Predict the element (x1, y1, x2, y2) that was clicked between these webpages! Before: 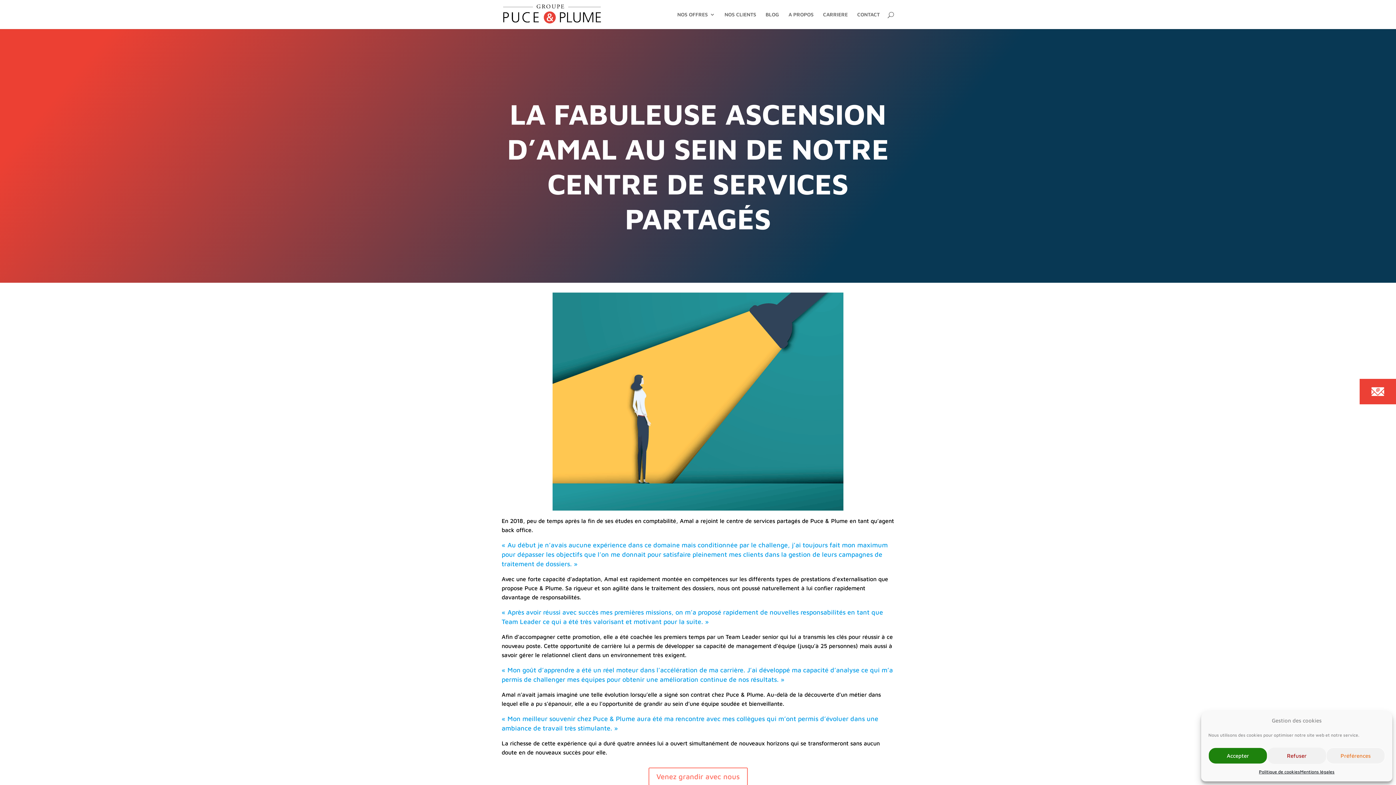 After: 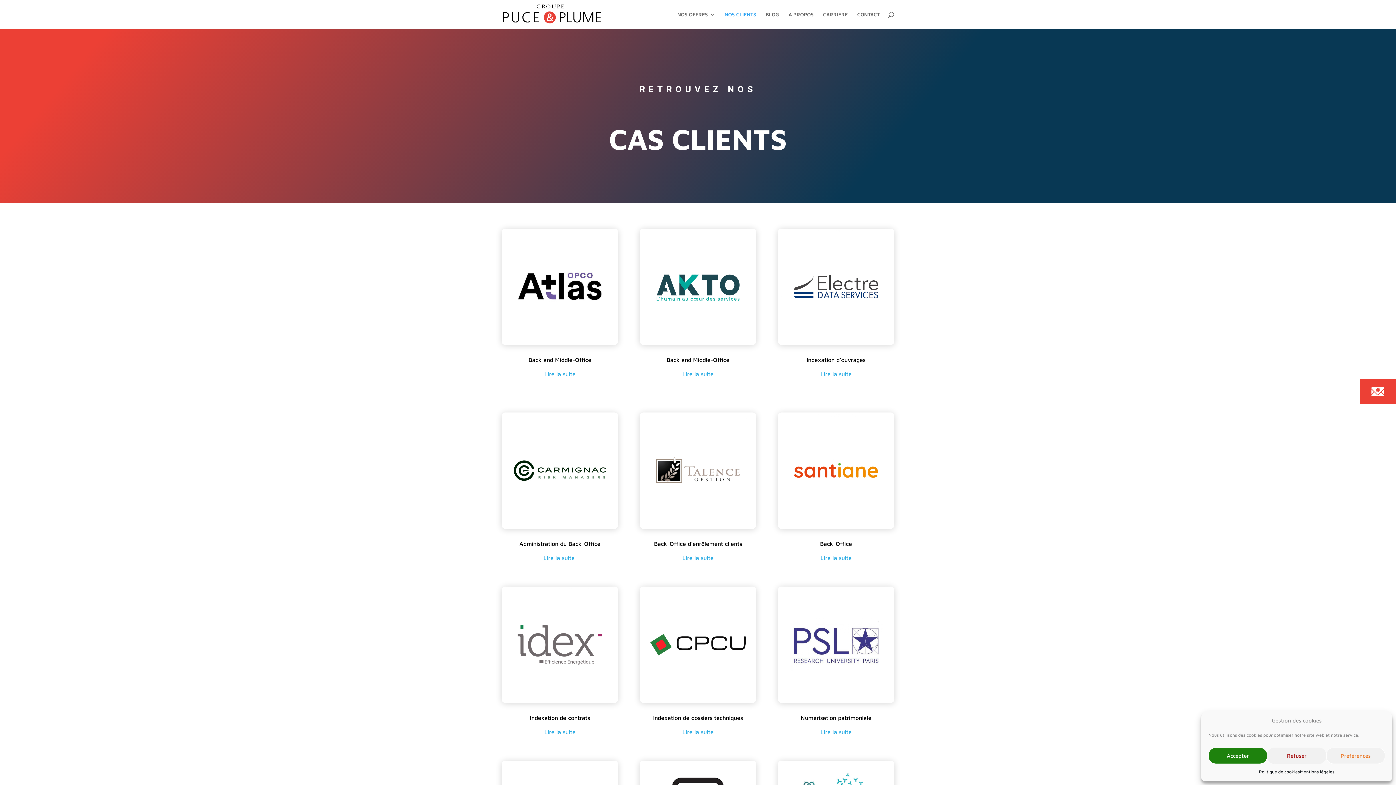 Action: label: NOS CLIENTS bbox: (724, 12, 756, 29)